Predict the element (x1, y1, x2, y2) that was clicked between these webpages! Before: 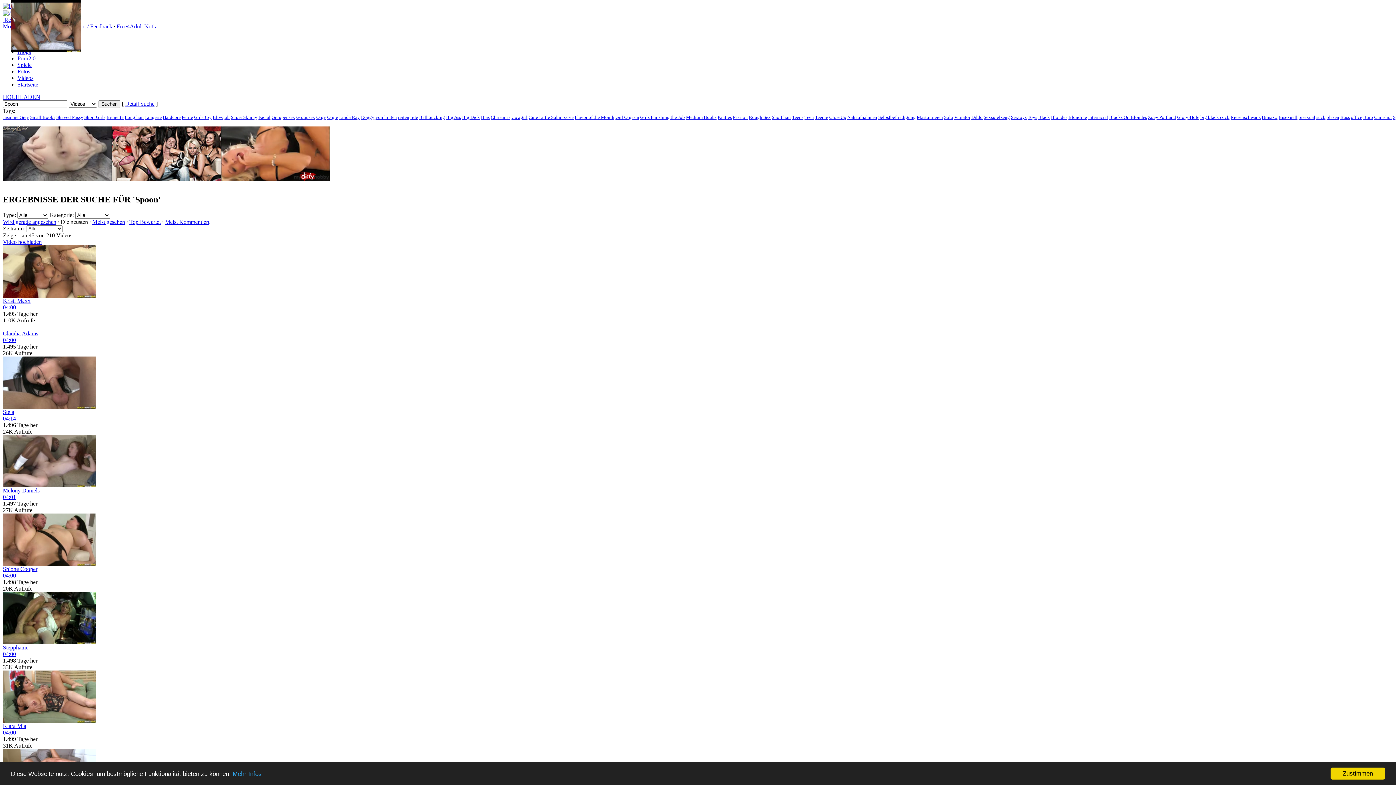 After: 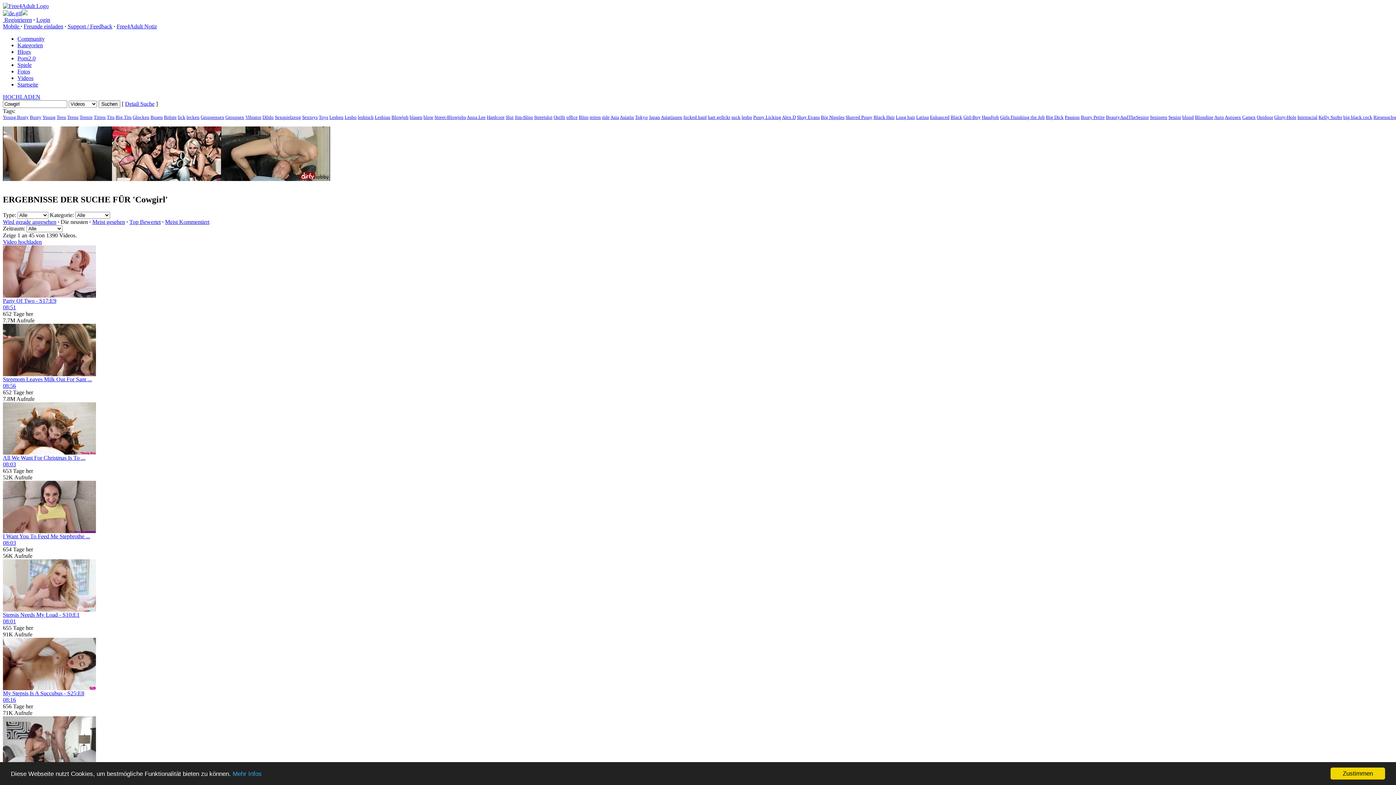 Action: bbox: (511, 114, 527, 120) label: Cowgirl